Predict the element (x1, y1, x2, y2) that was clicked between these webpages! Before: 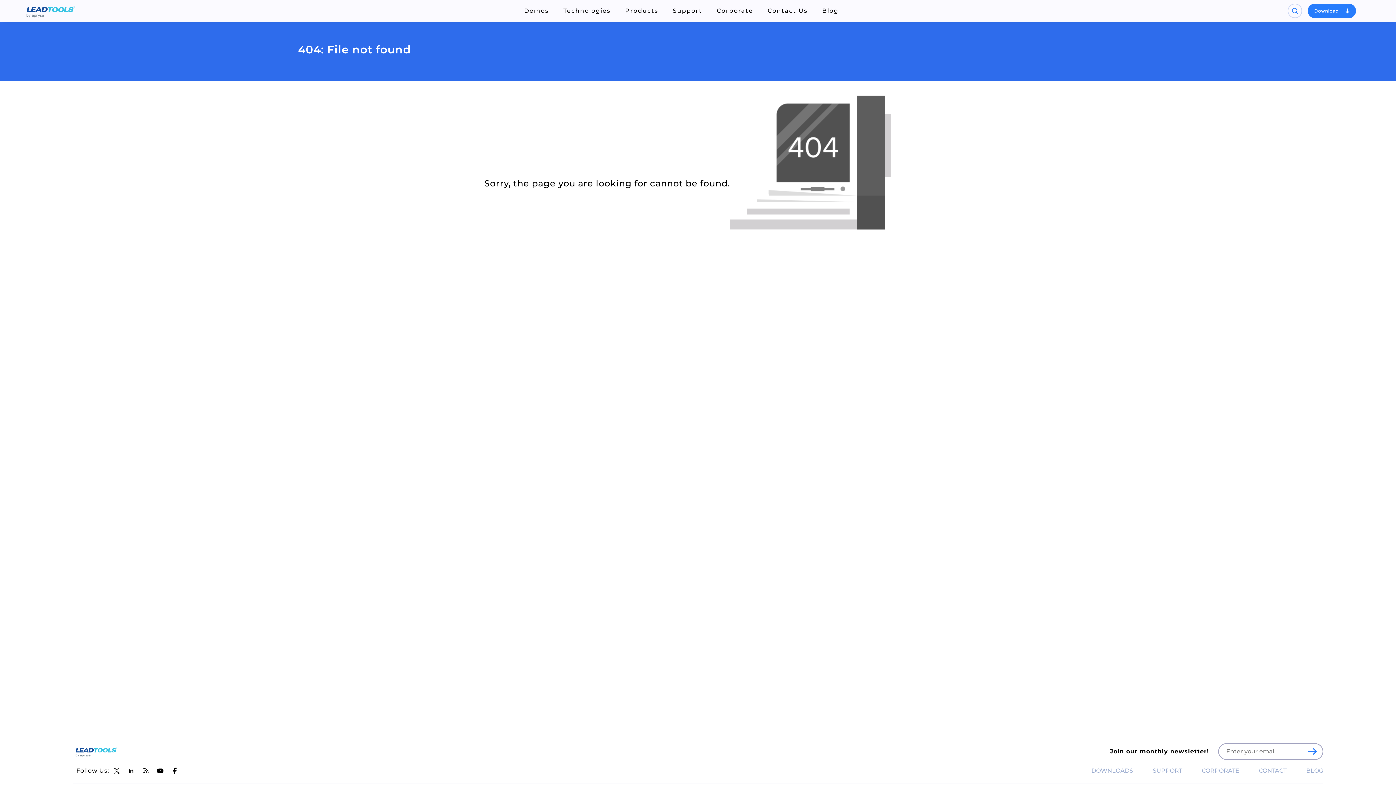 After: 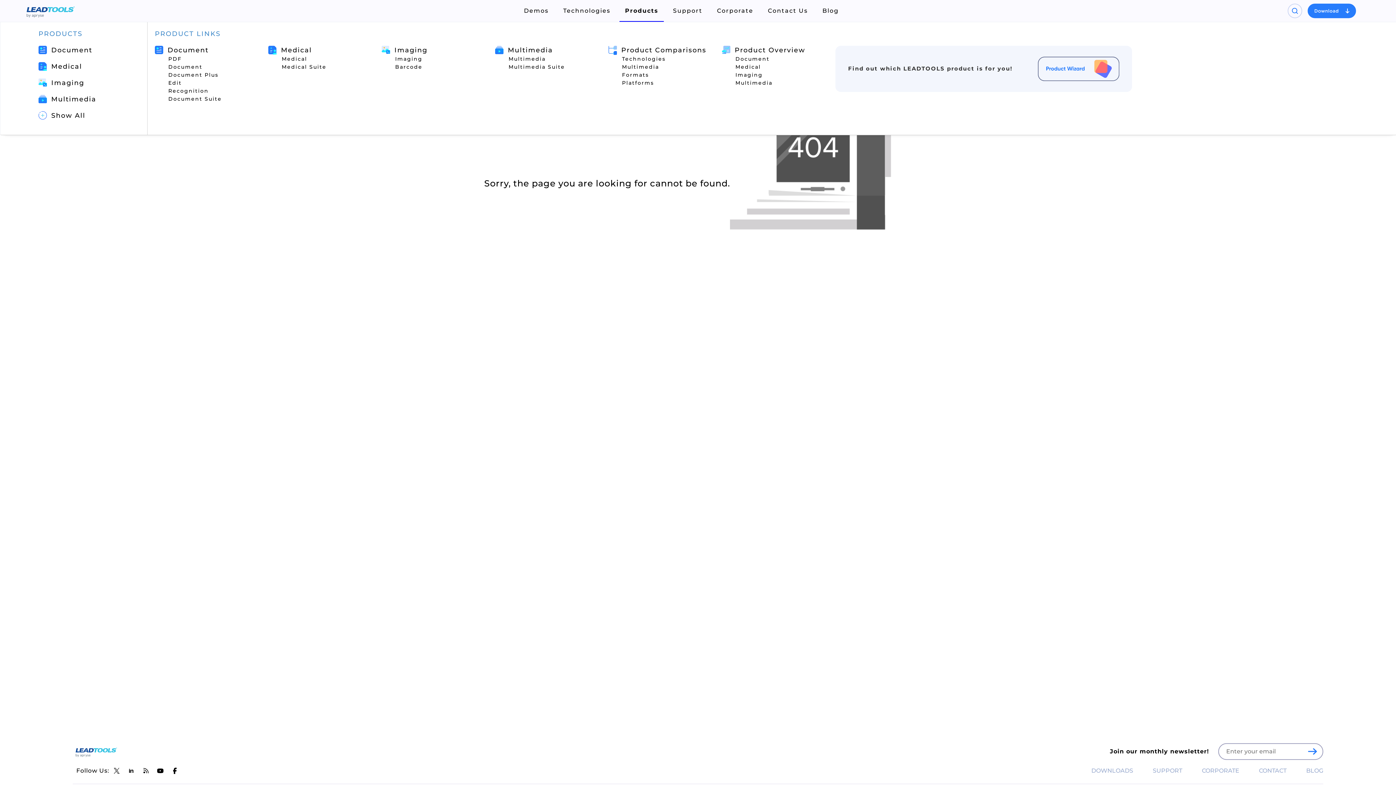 Action: label: Products bbox: (619, 3, 663, 18)